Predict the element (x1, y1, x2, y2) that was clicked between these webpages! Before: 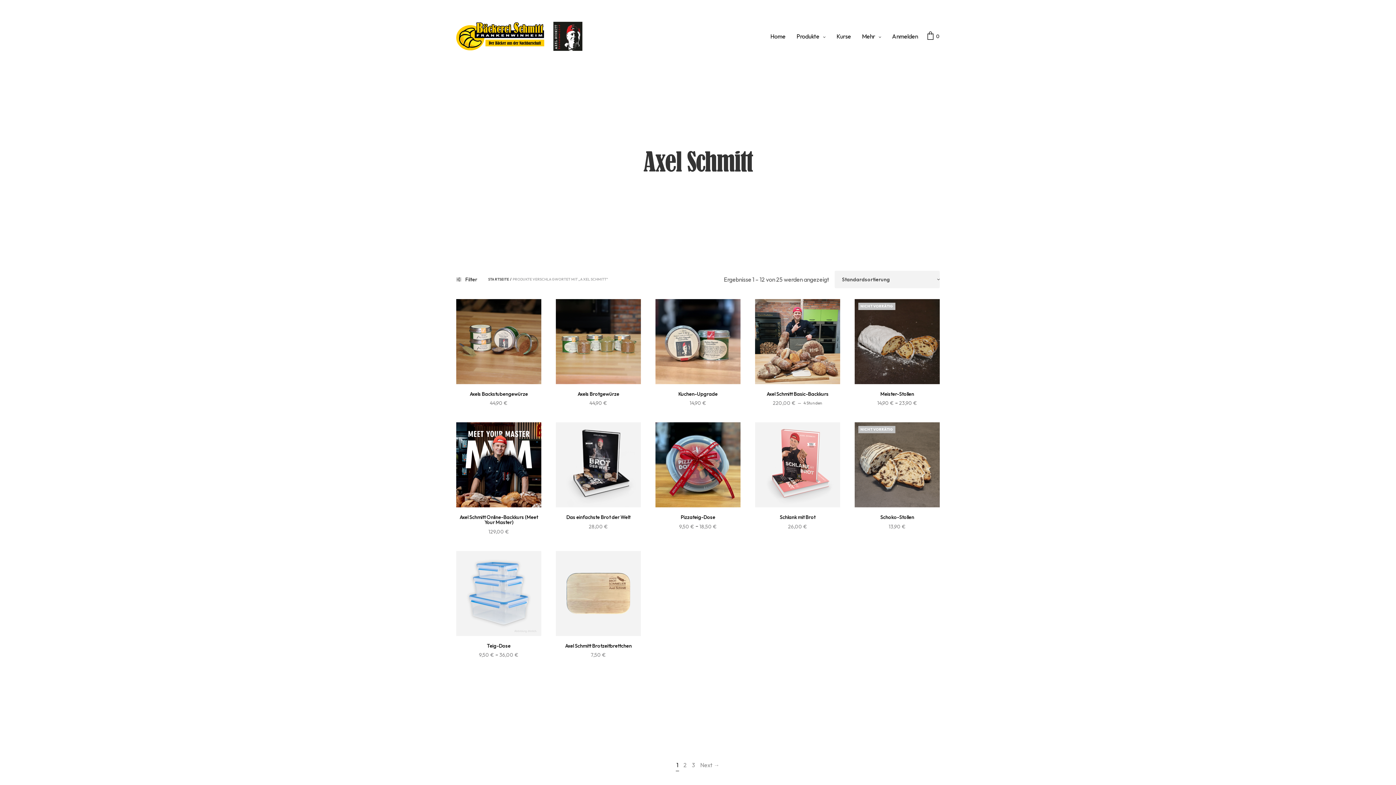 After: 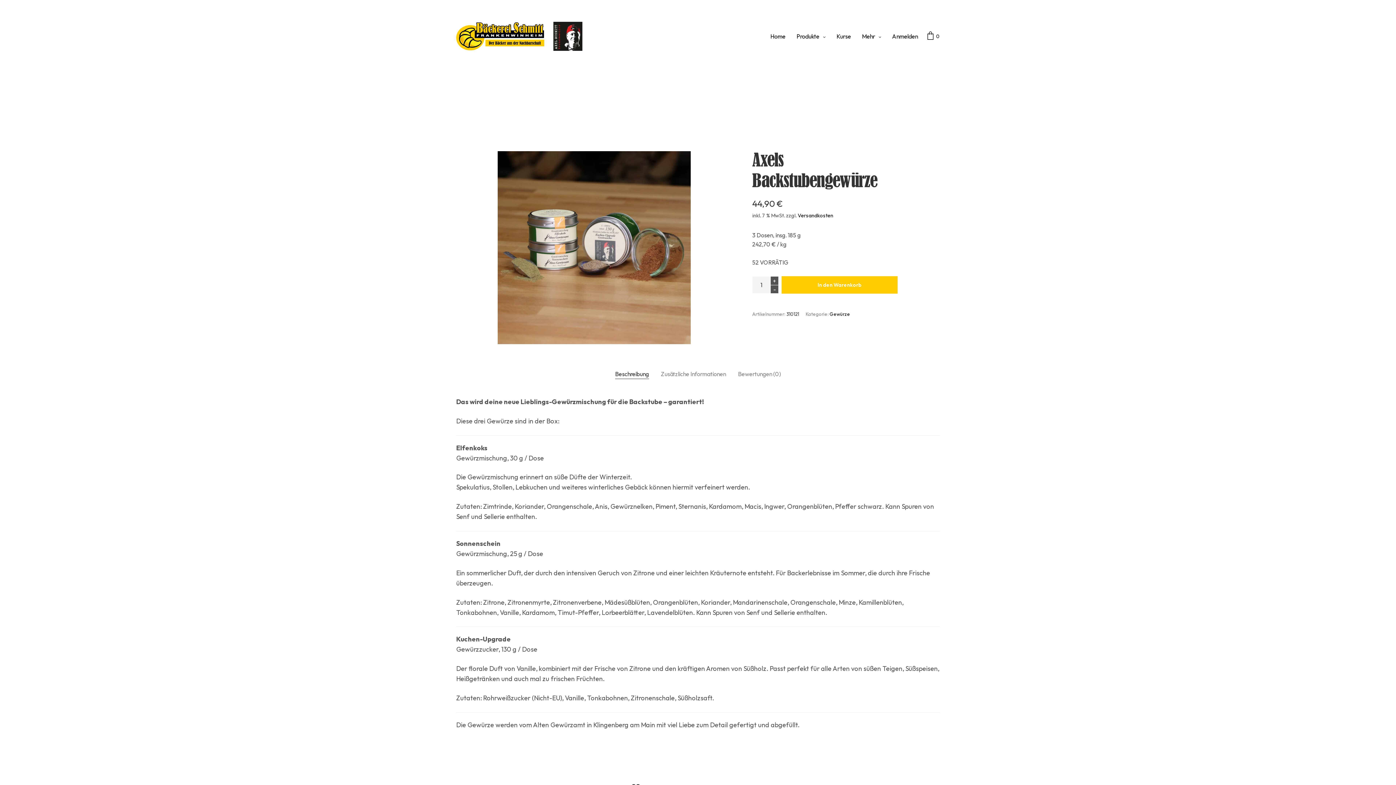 Action: label: Axels Backstubengewürze bbox: (473, 391, 523, 396)